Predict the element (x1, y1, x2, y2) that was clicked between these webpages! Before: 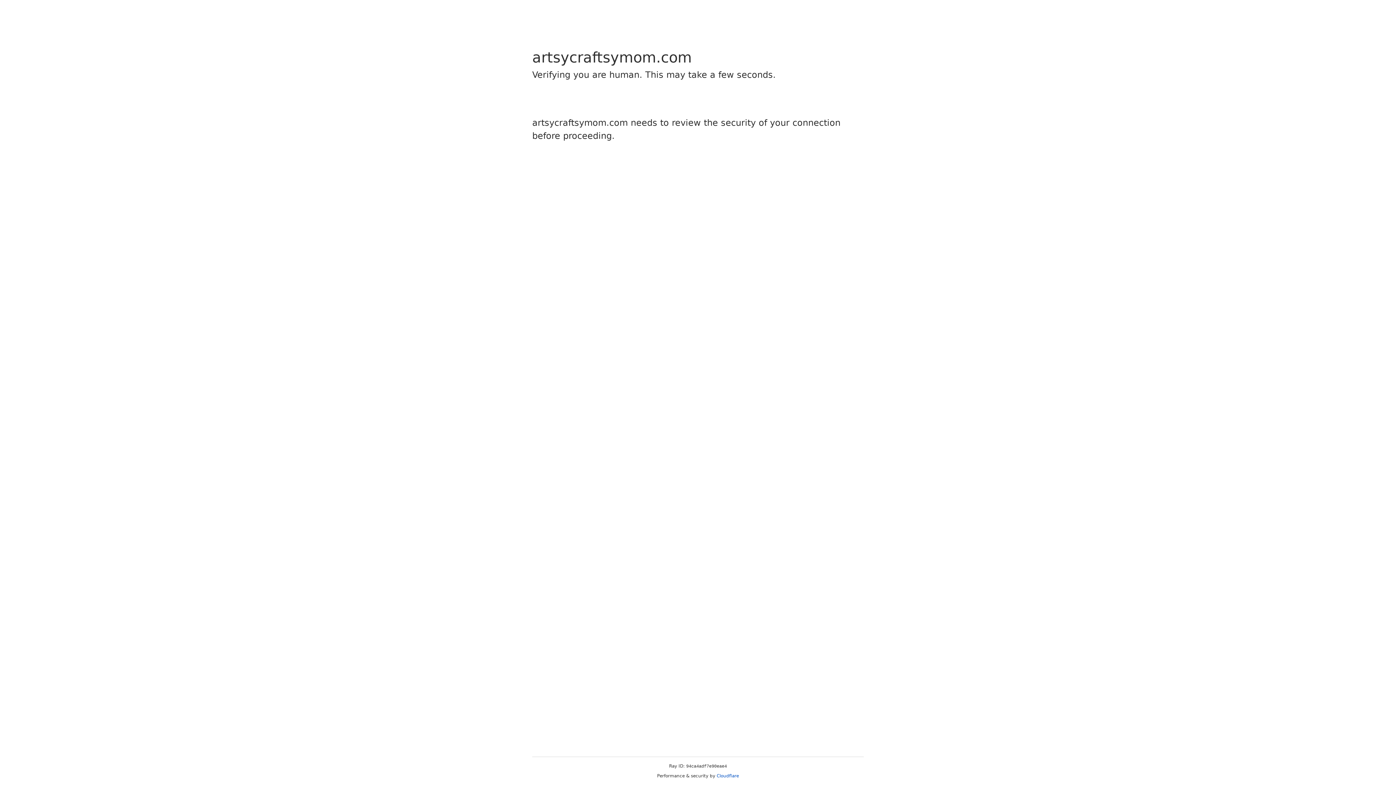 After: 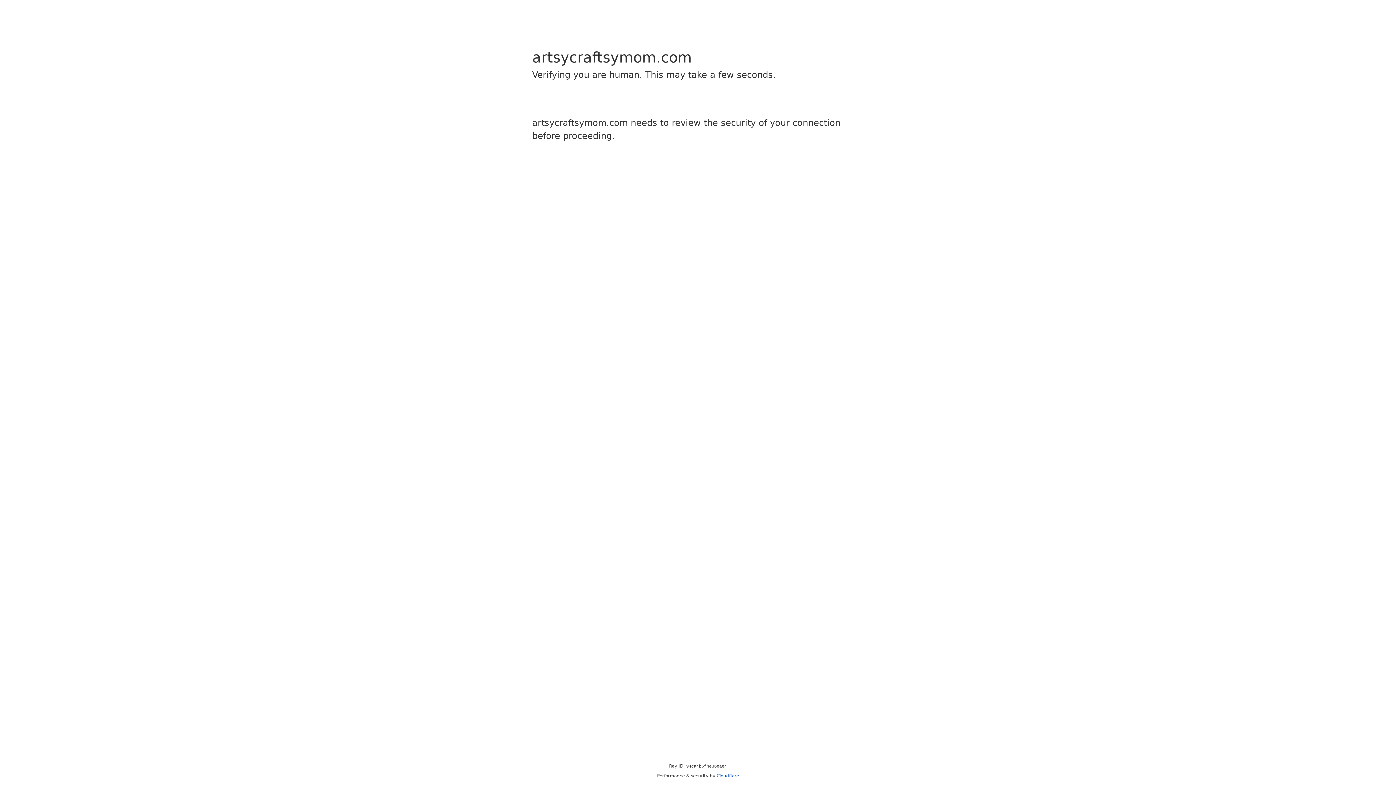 Action: label: Cloudflare bbox: (716, 773, 739, 778)